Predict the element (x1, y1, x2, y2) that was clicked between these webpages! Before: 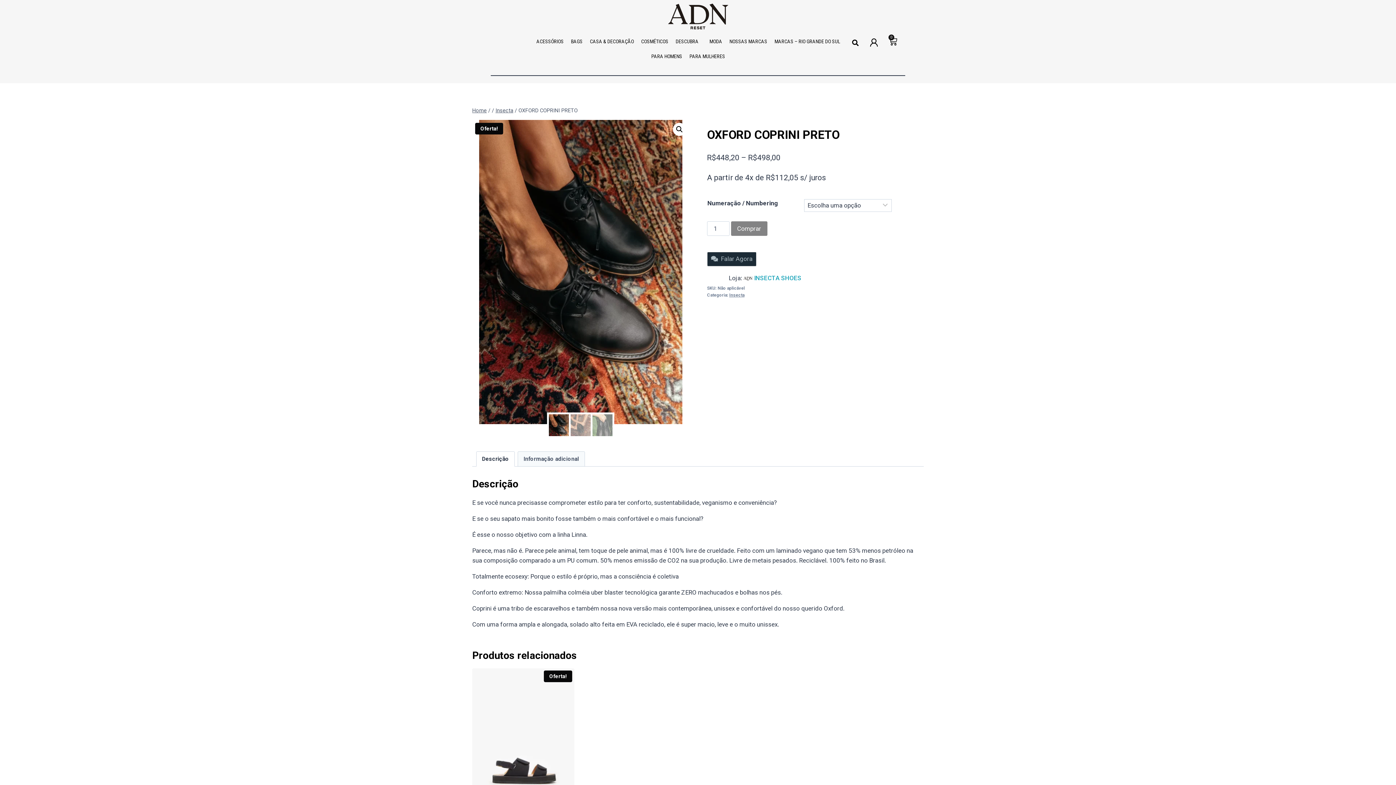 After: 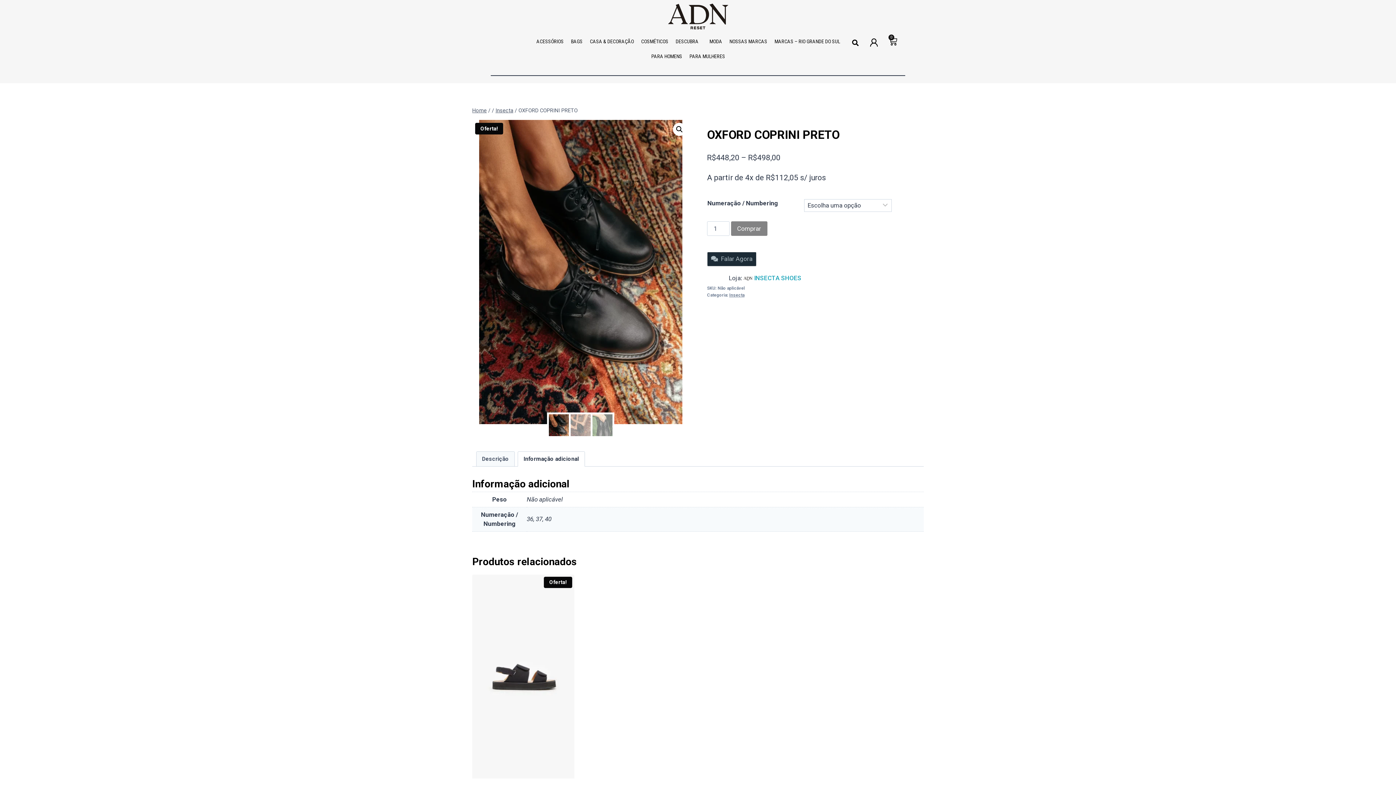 Action: label: Informação adicional bbox: (518, 452, 584, 466)